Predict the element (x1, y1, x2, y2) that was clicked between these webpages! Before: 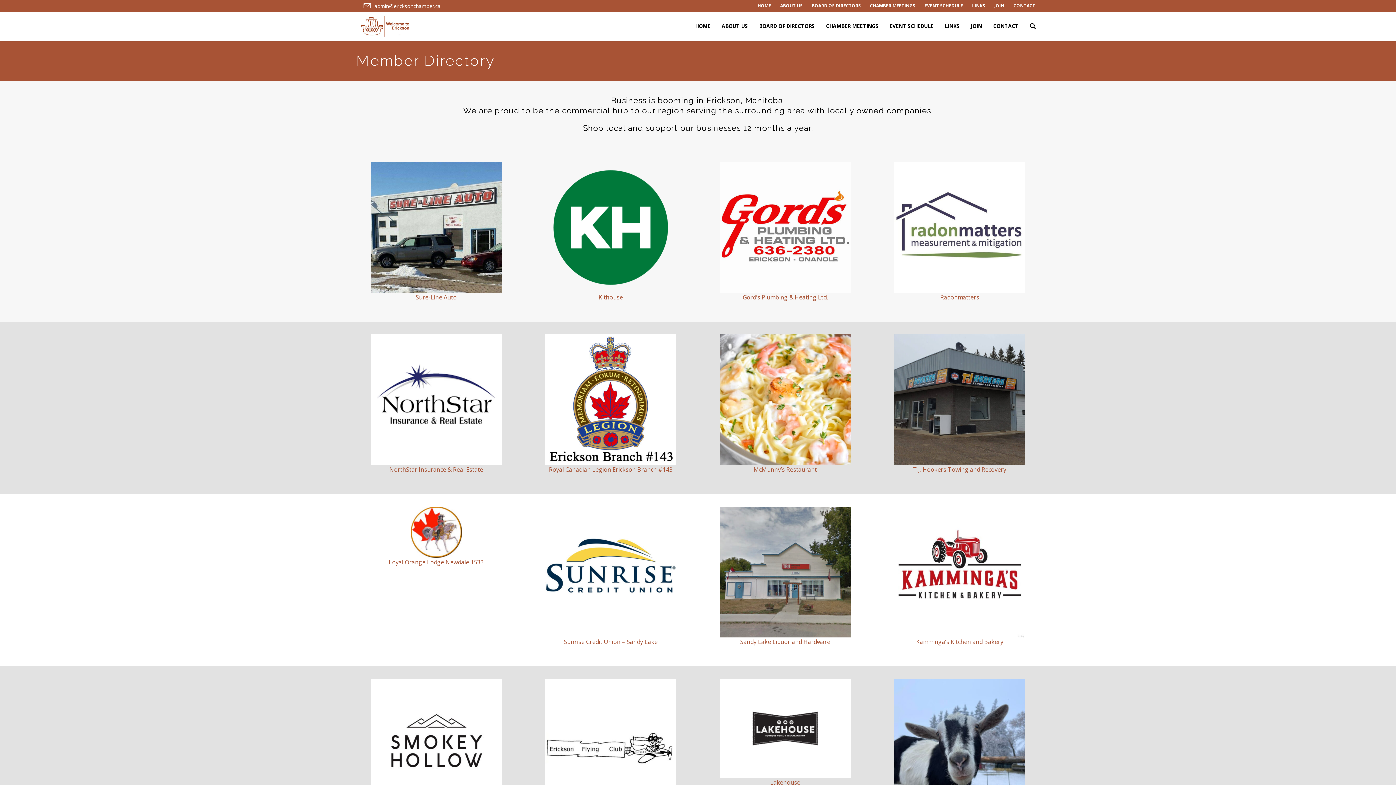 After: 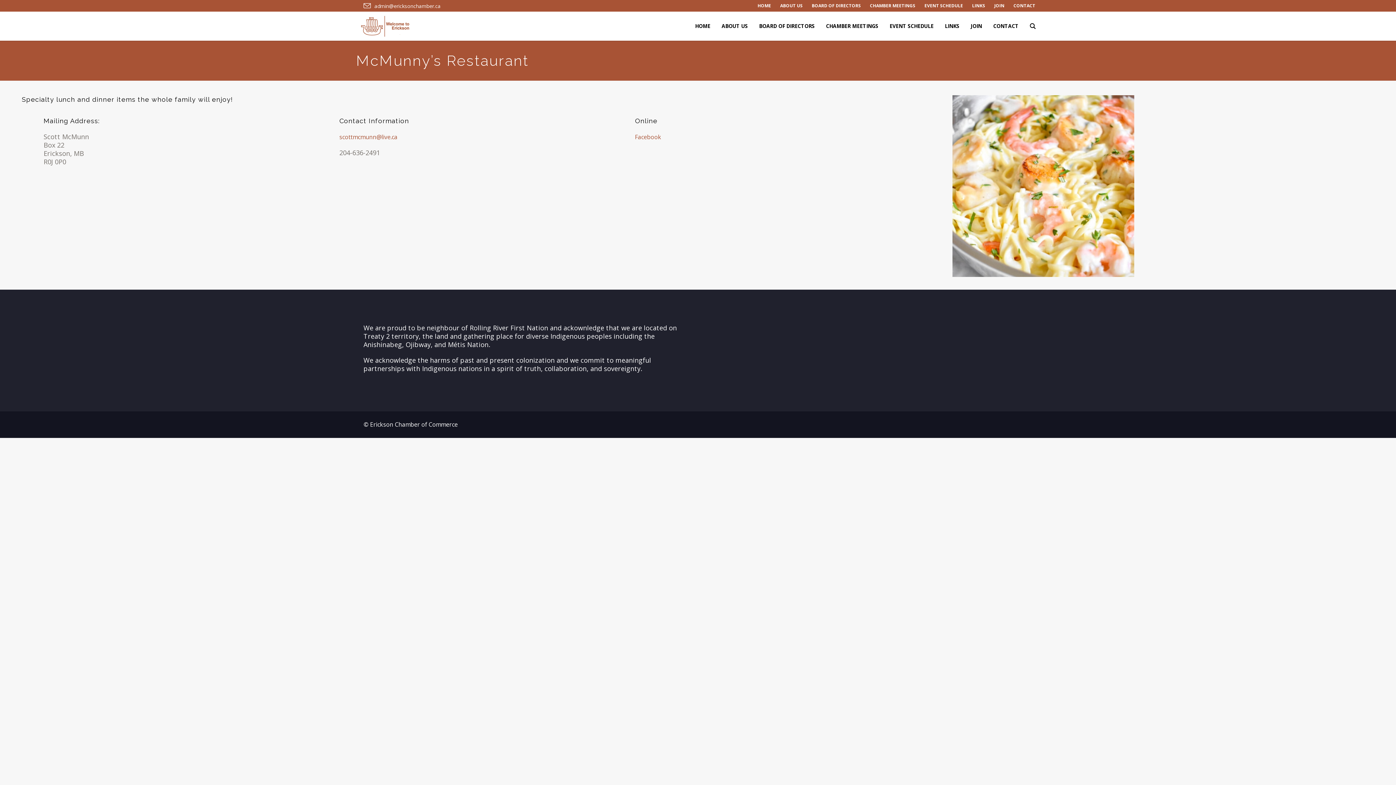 Action: bbox: (720, 334, 850, 465)